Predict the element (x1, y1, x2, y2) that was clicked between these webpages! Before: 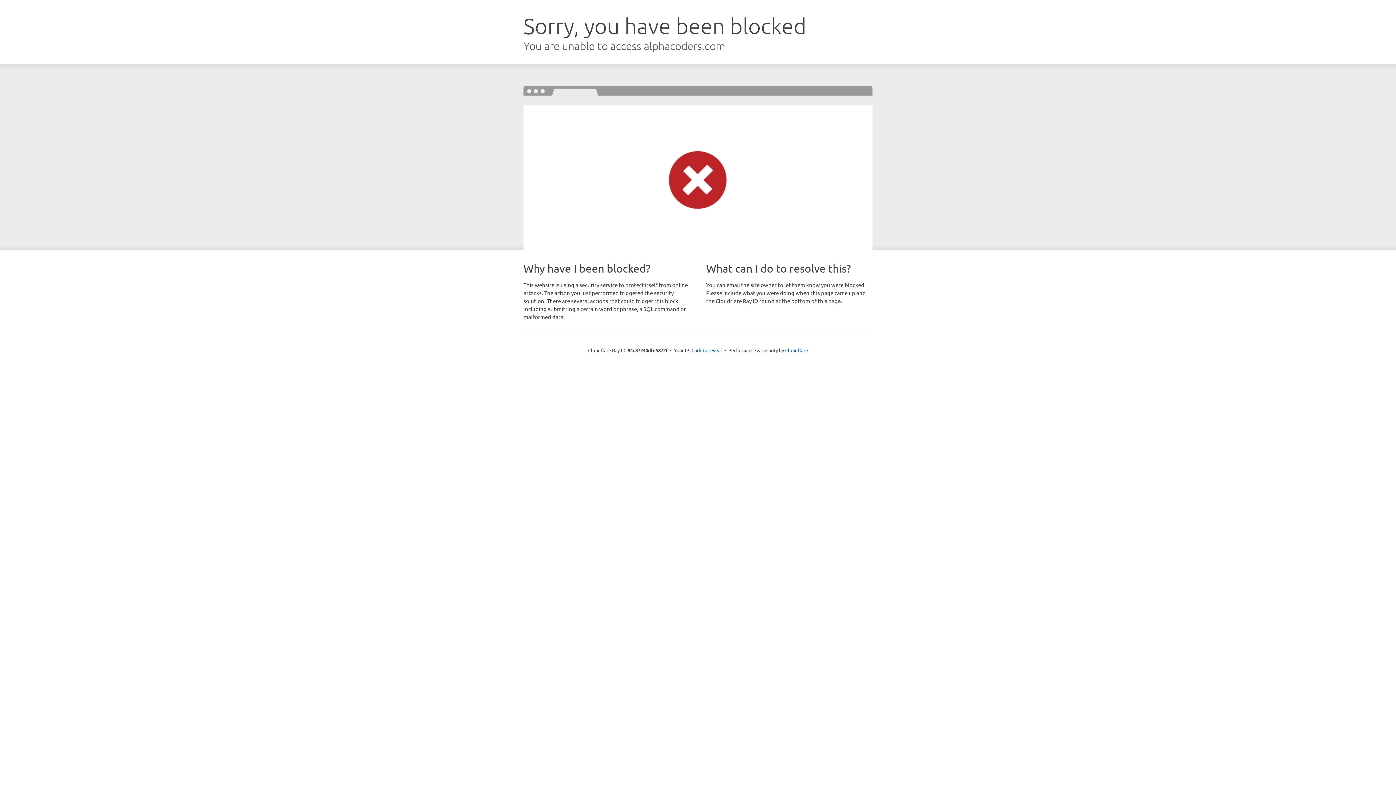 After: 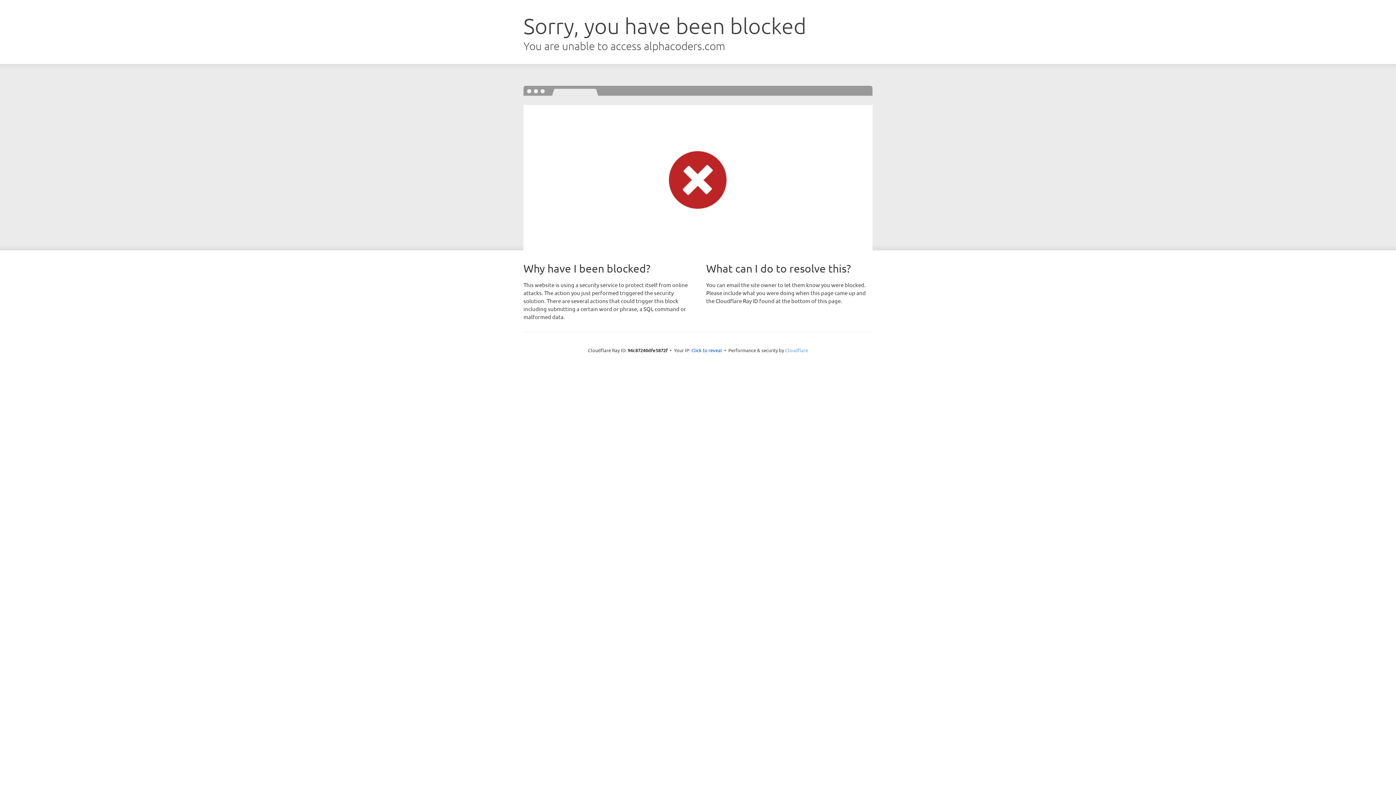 Action: bbox: (785, 347, 808, 353) label: Cloudflare